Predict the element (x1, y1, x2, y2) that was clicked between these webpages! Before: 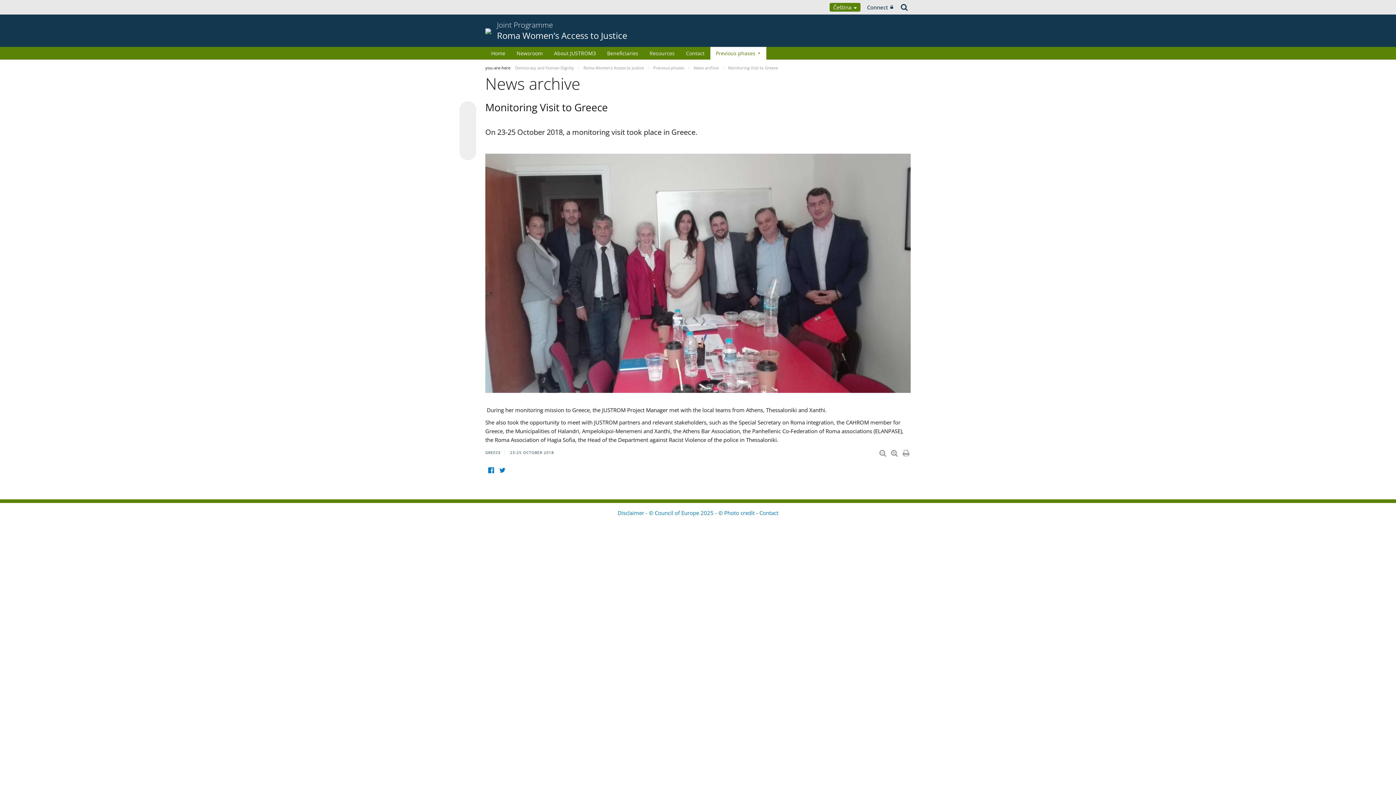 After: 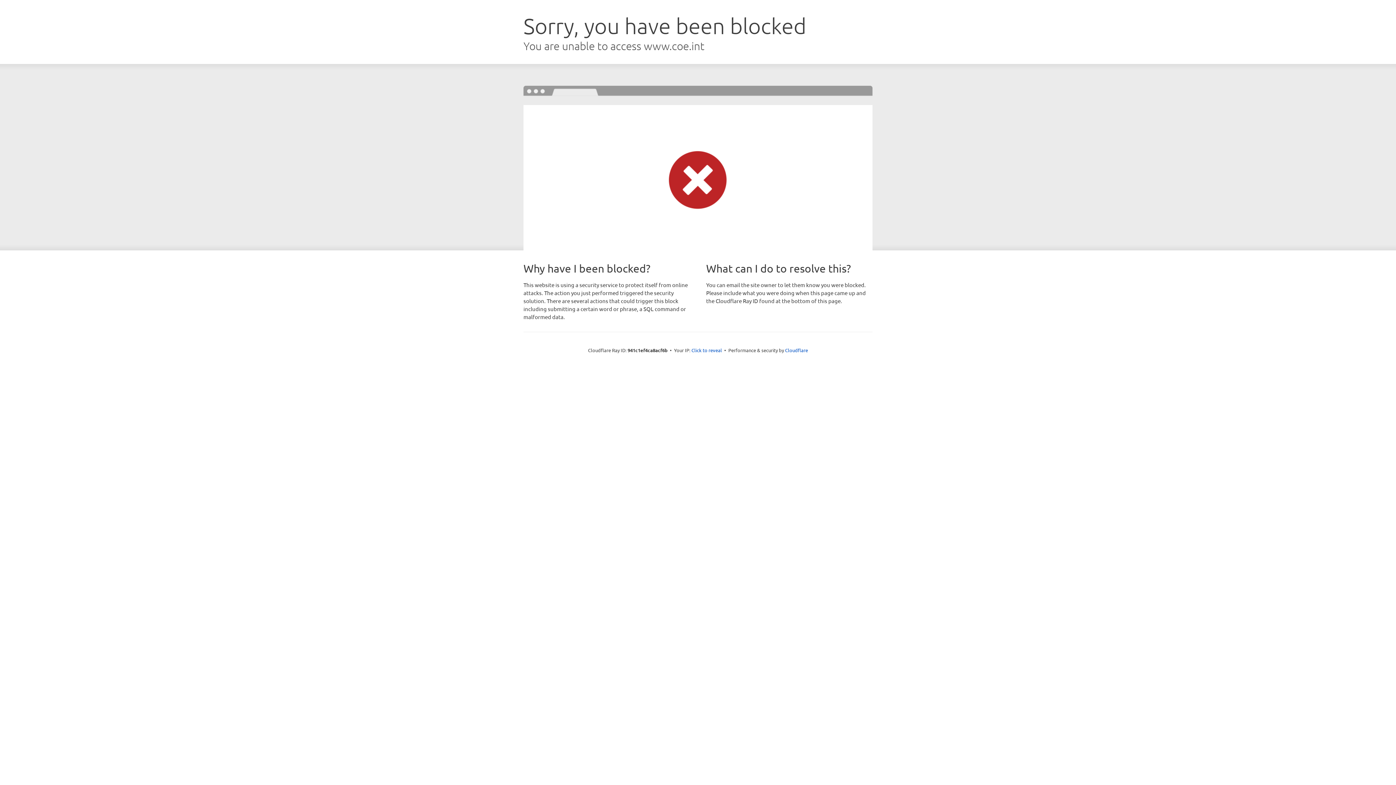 Action: label: Disclaimer - © Council of Europe 2025 - © Photo credit  bbox: (617, 509, 756, 516)